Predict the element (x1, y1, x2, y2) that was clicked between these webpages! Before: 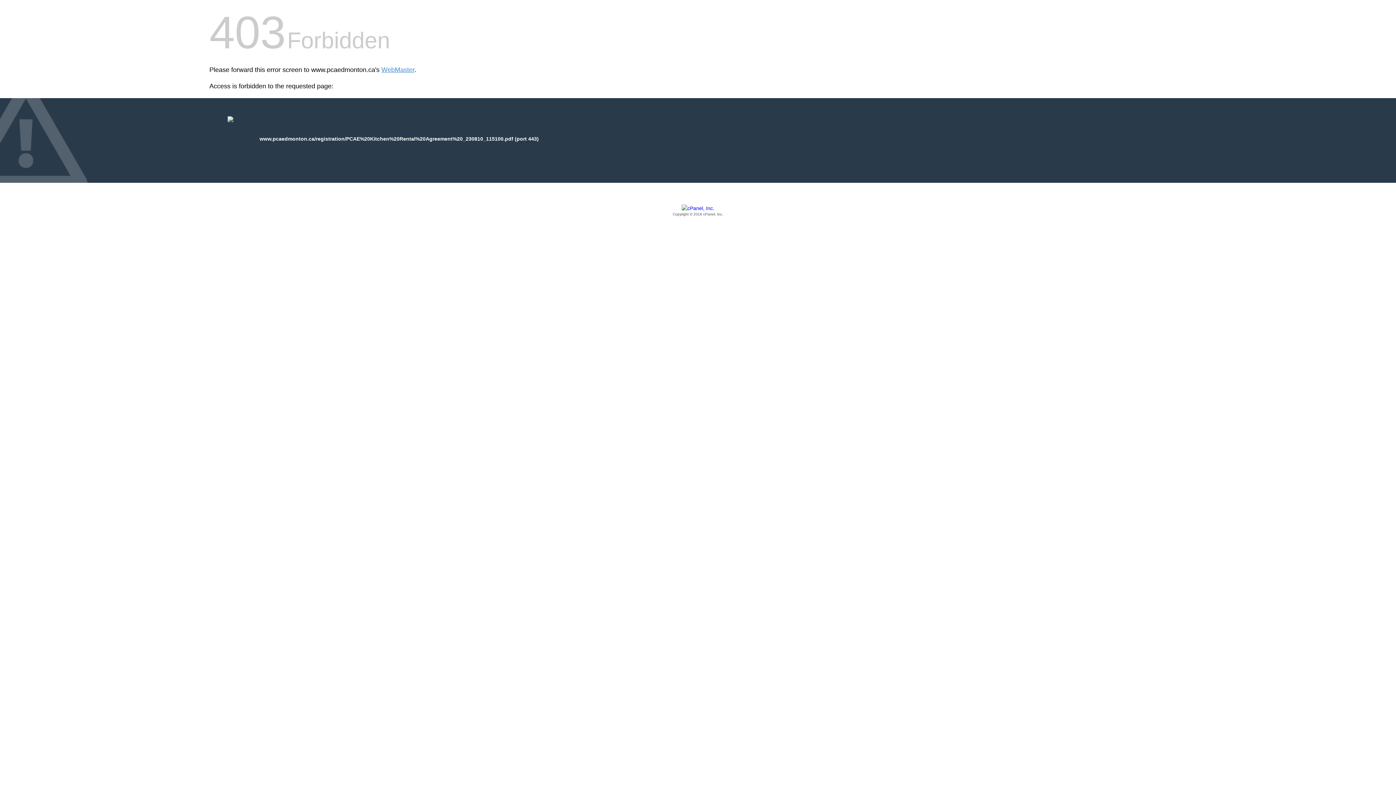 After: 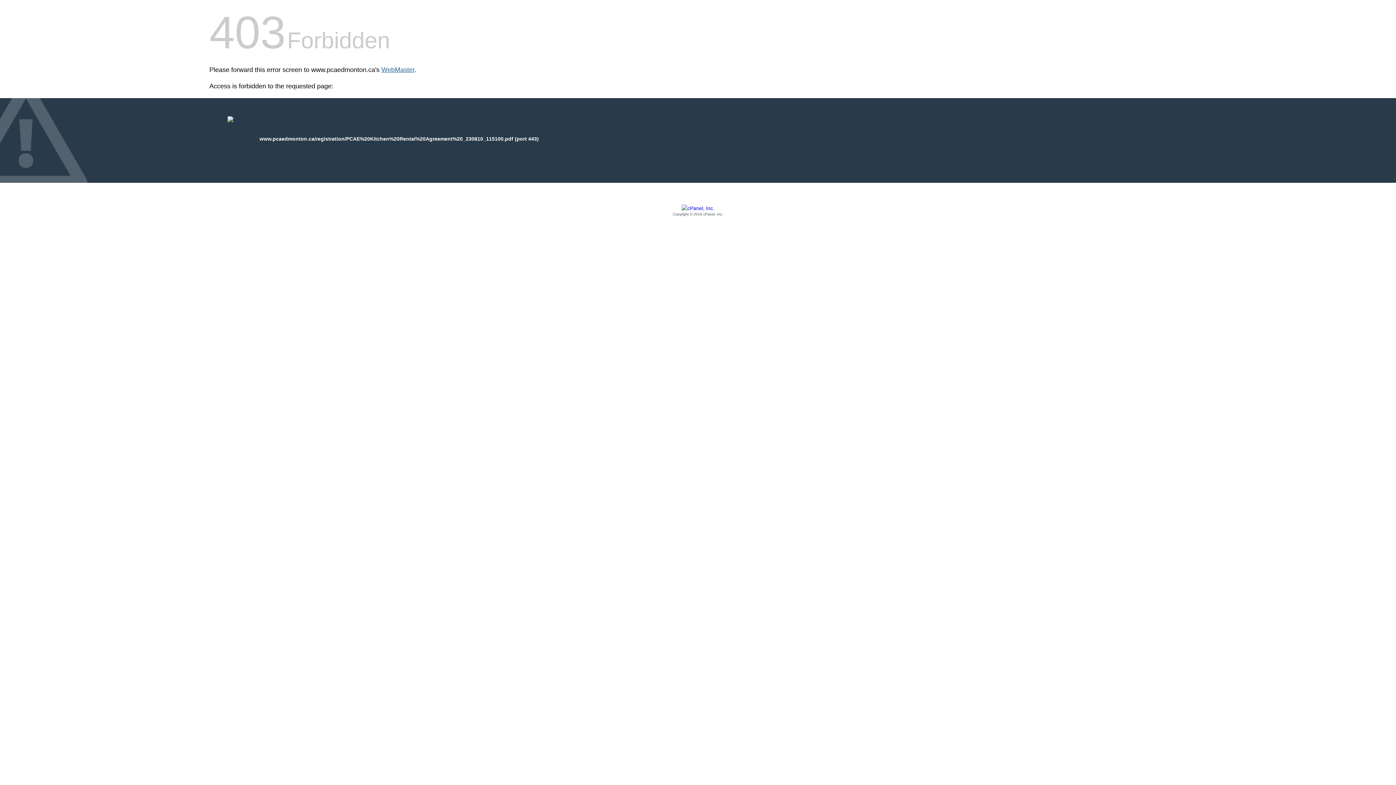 Action: bbox: (381, 66, 414, 73) label: WebMaster